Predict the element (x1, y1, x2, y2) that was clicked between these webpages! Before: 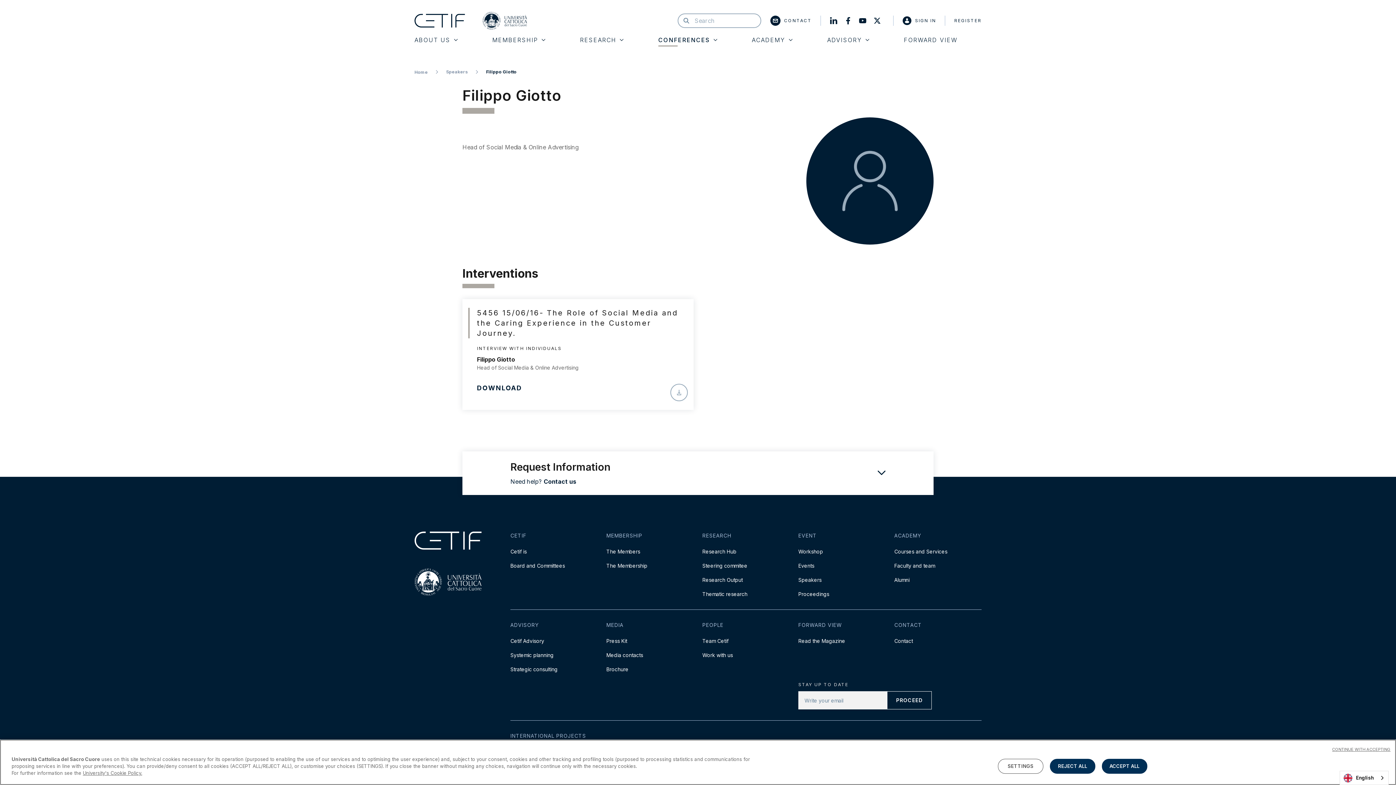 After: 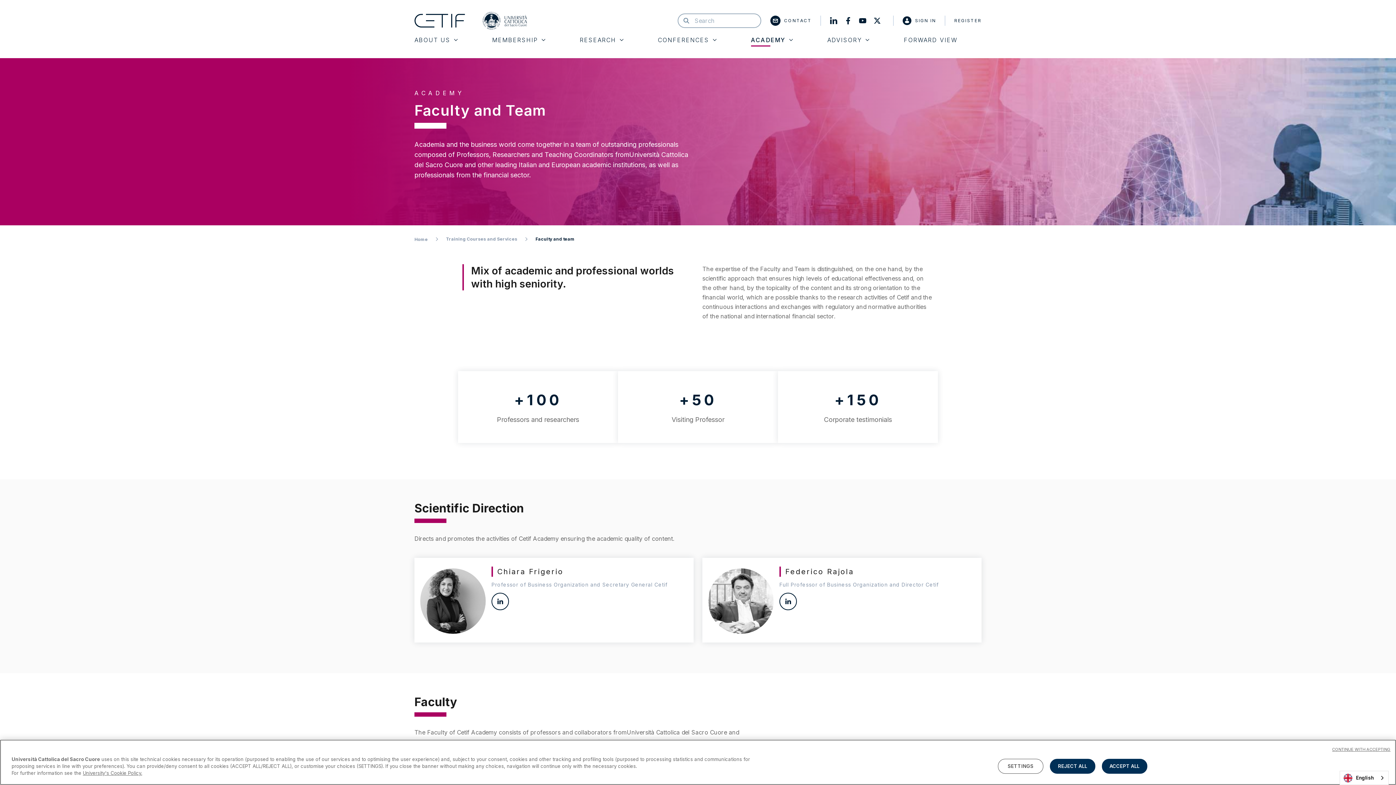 Action: bbox: (894, 562, 935, 569) label: Faculty and team